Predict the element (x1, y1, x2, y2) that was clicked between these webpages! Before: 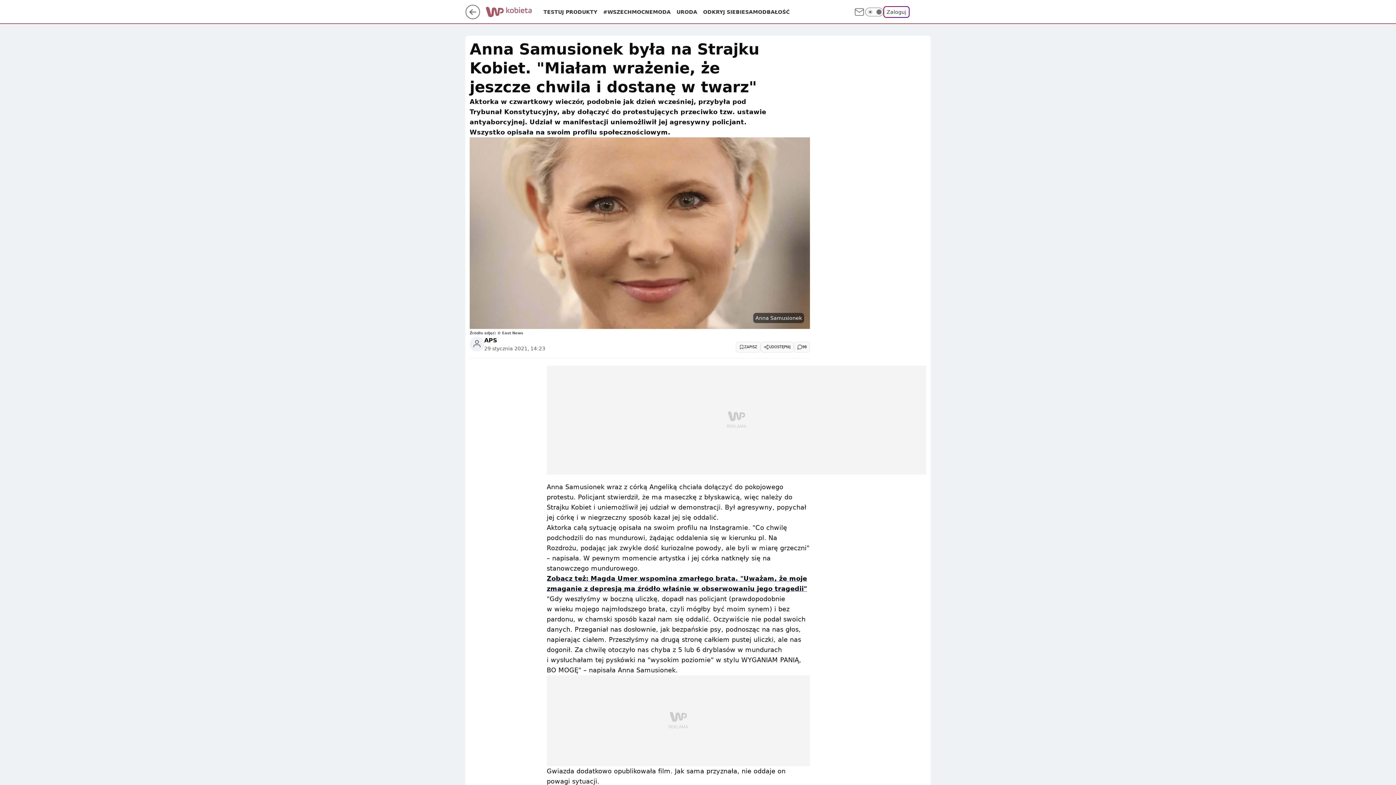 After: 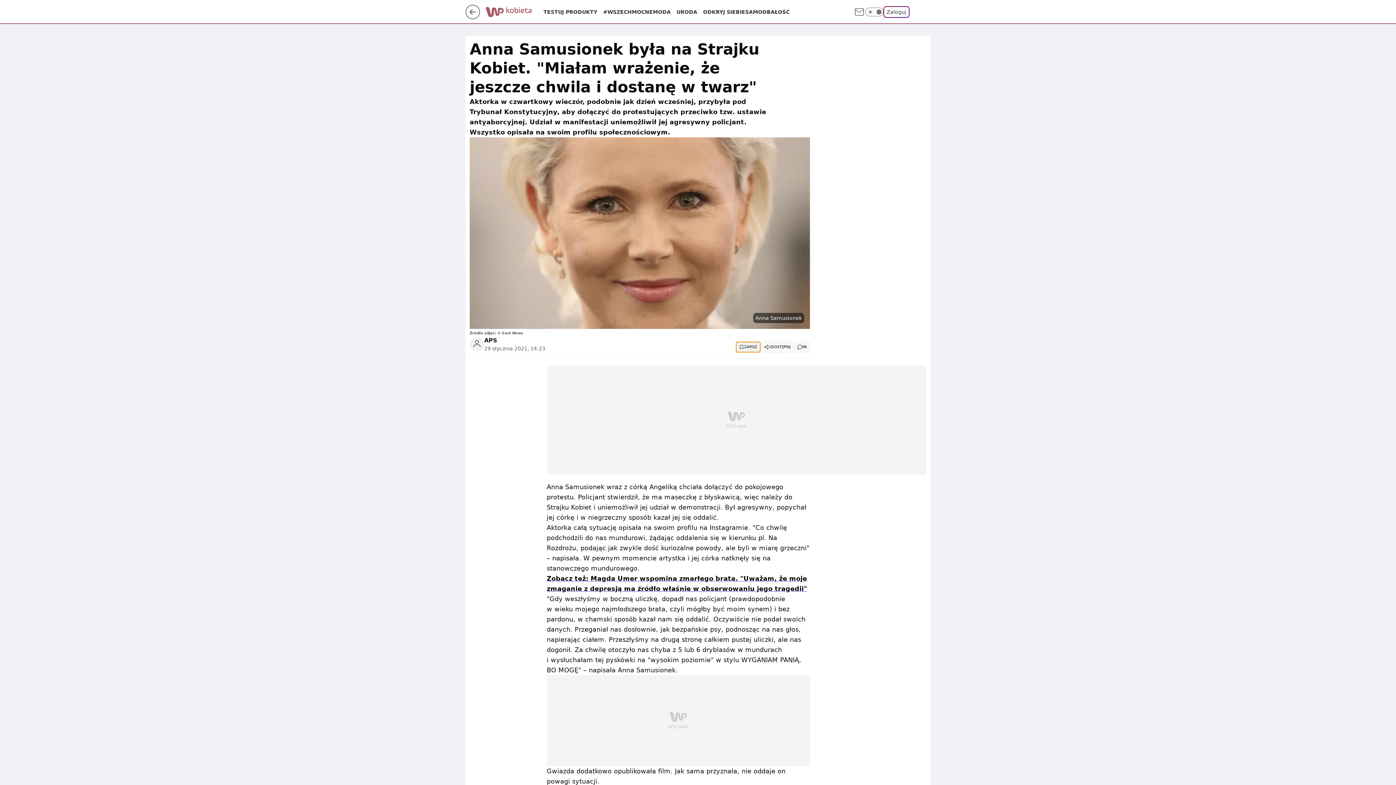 Action: bbox: (736, 341, 760, 352) label: ZAPISZ